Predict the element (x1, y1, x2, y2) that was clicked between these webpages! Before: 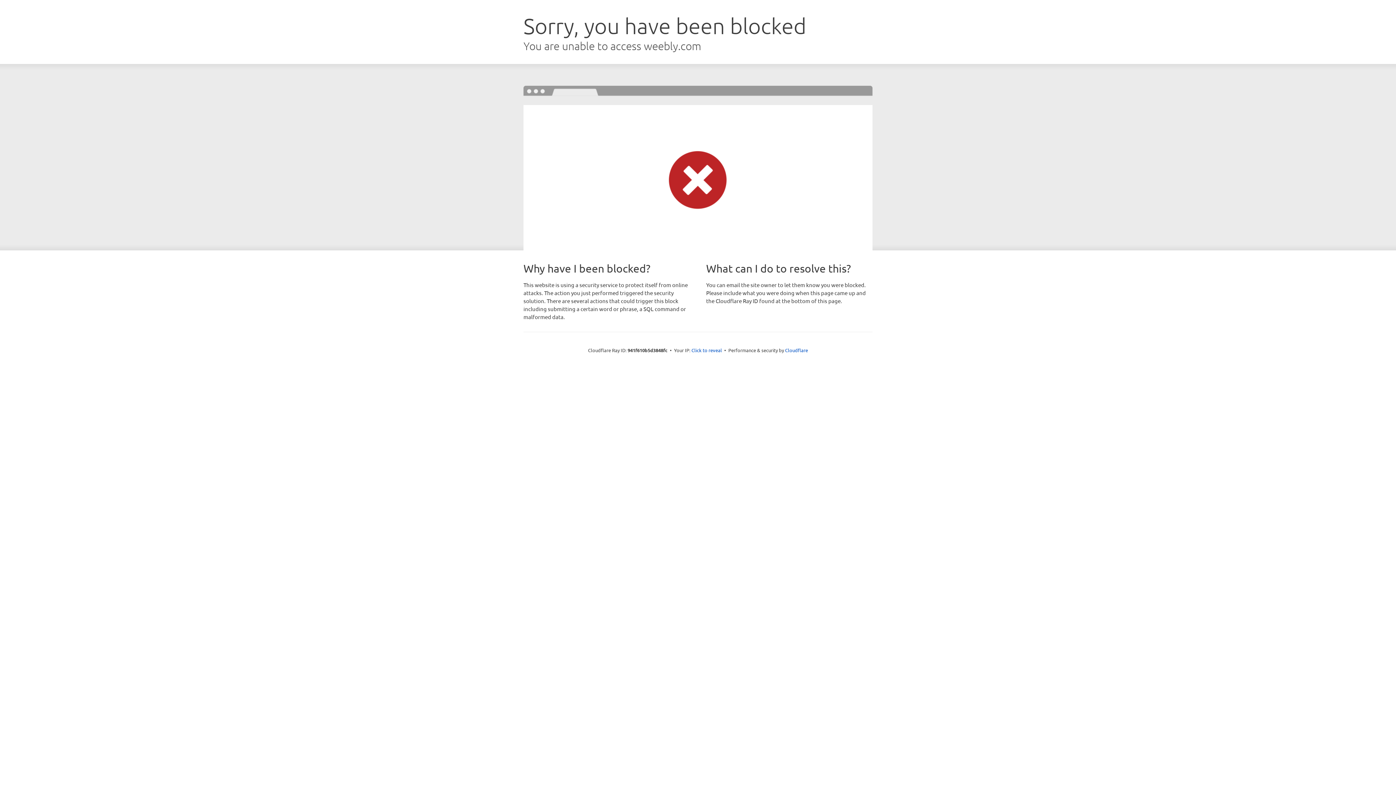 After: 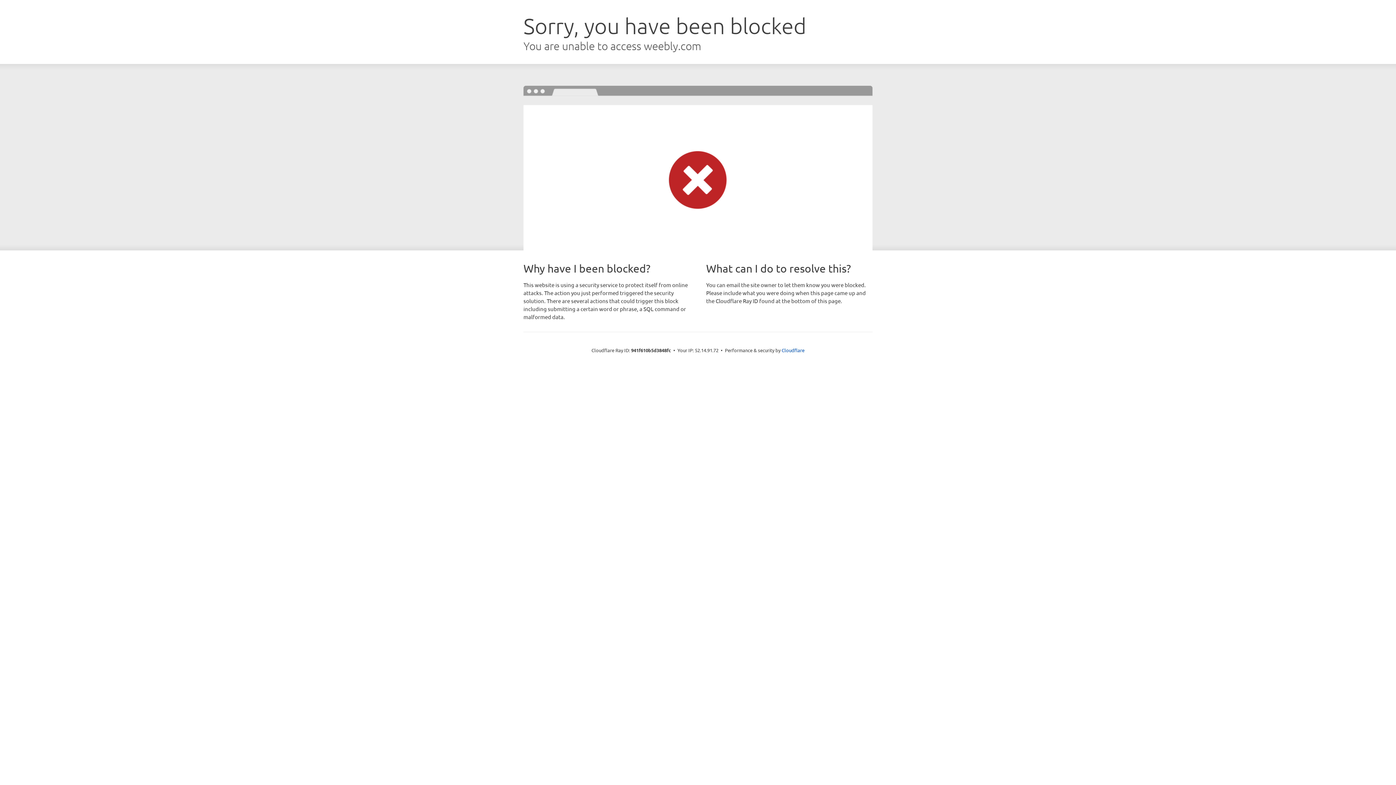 Action: label: Click to reveal bbox: (691, 346, 722, 353)